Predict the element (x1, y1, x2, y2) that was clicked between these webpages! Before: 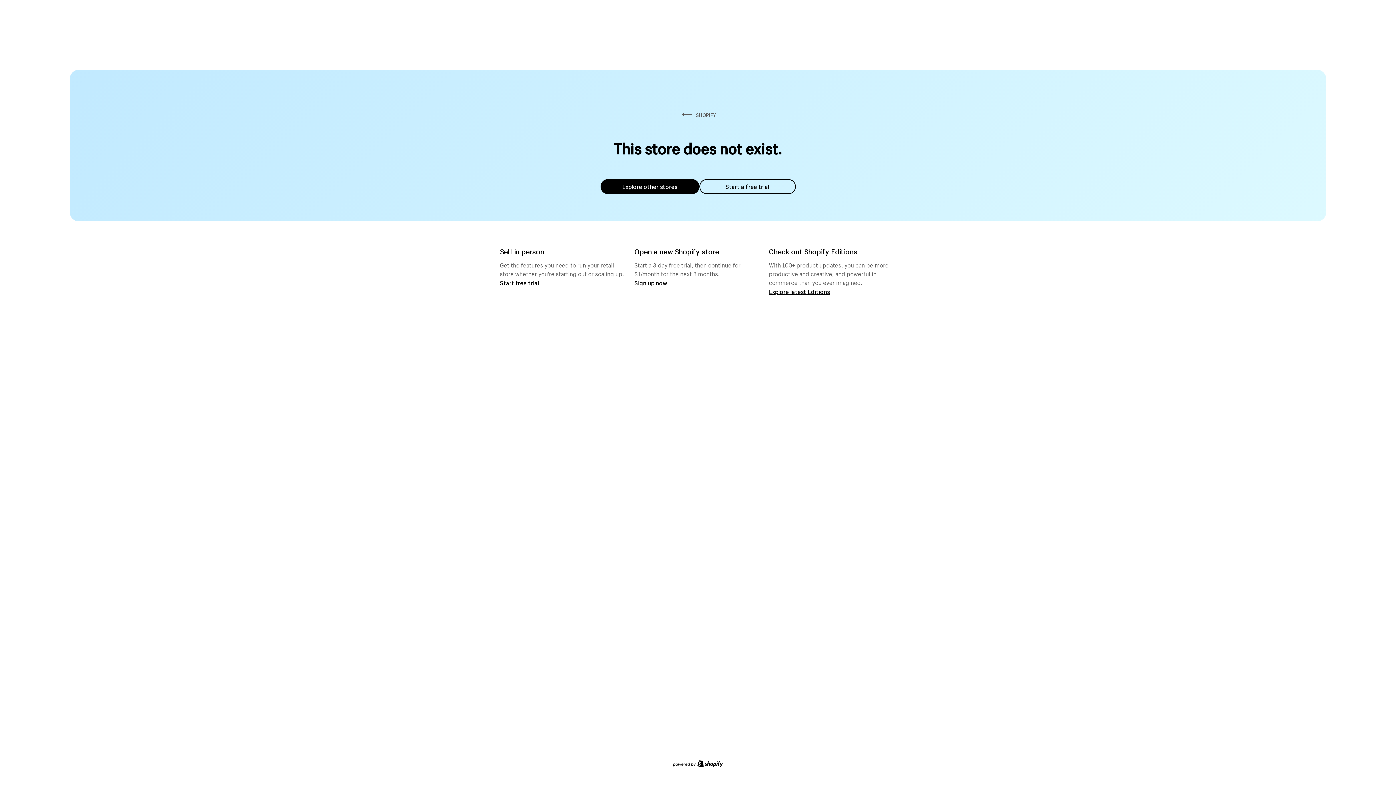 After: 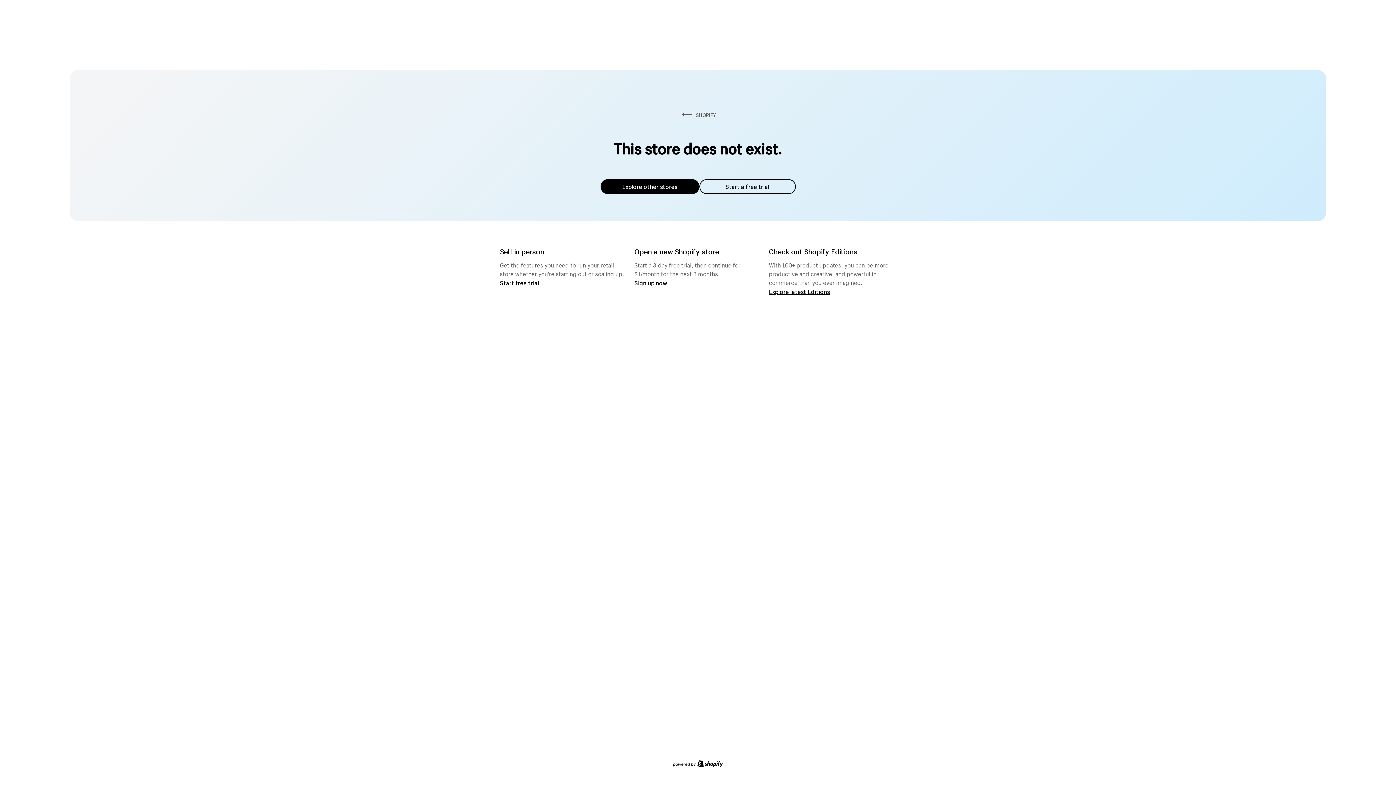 Action: label: Explore other stores bbox: (600, 179, 699, 194)